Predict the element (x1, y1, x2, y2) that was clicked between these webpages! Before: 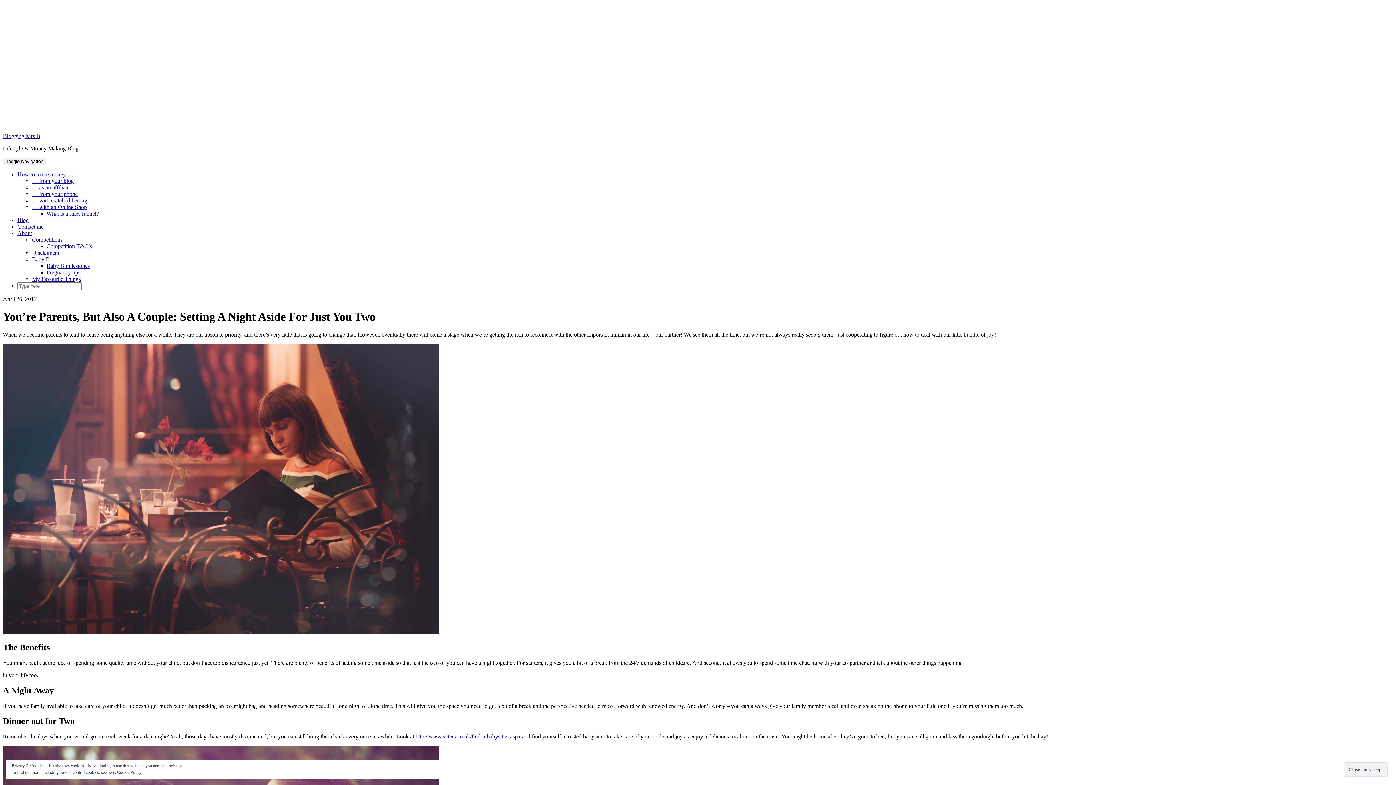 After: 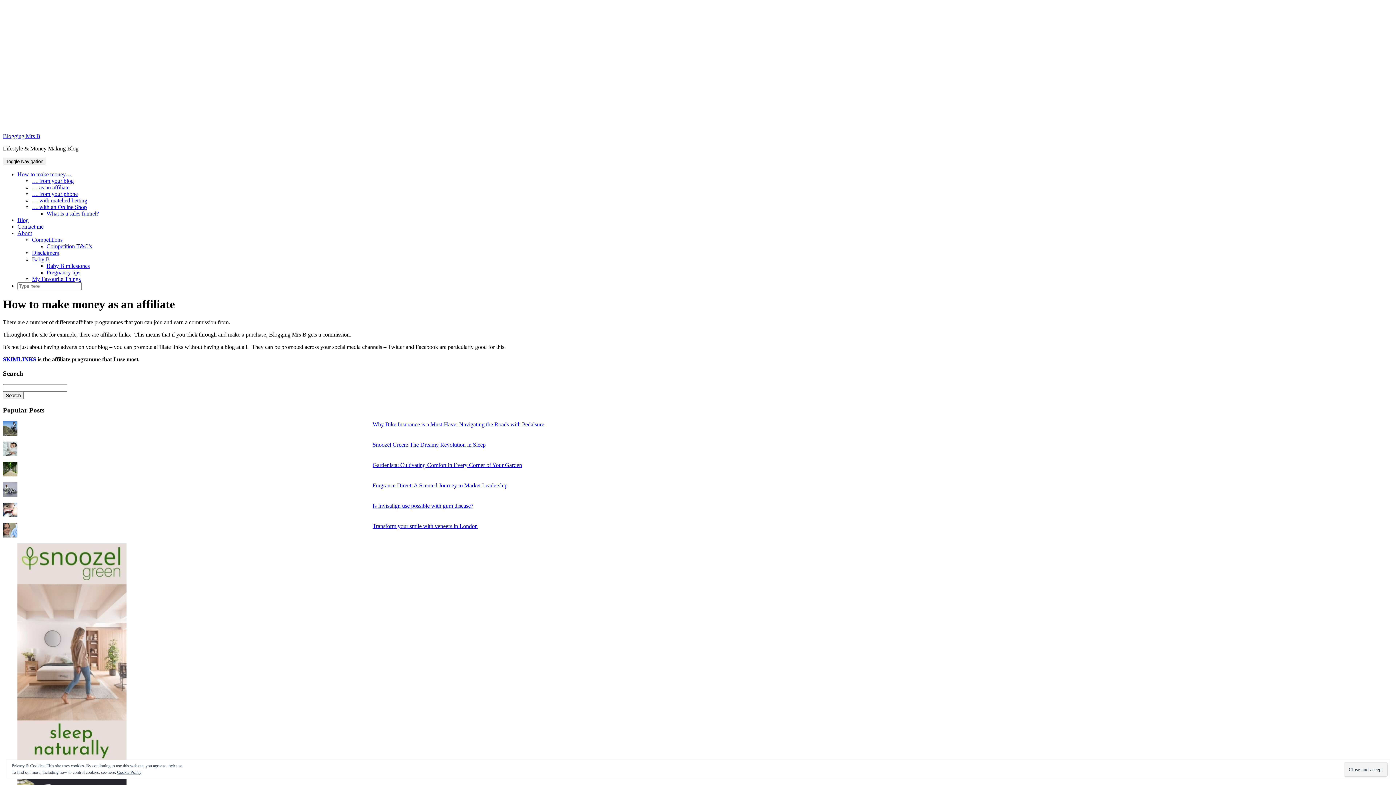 Action: label: … as an affiliate bbox: (32, 184, 69, 190)